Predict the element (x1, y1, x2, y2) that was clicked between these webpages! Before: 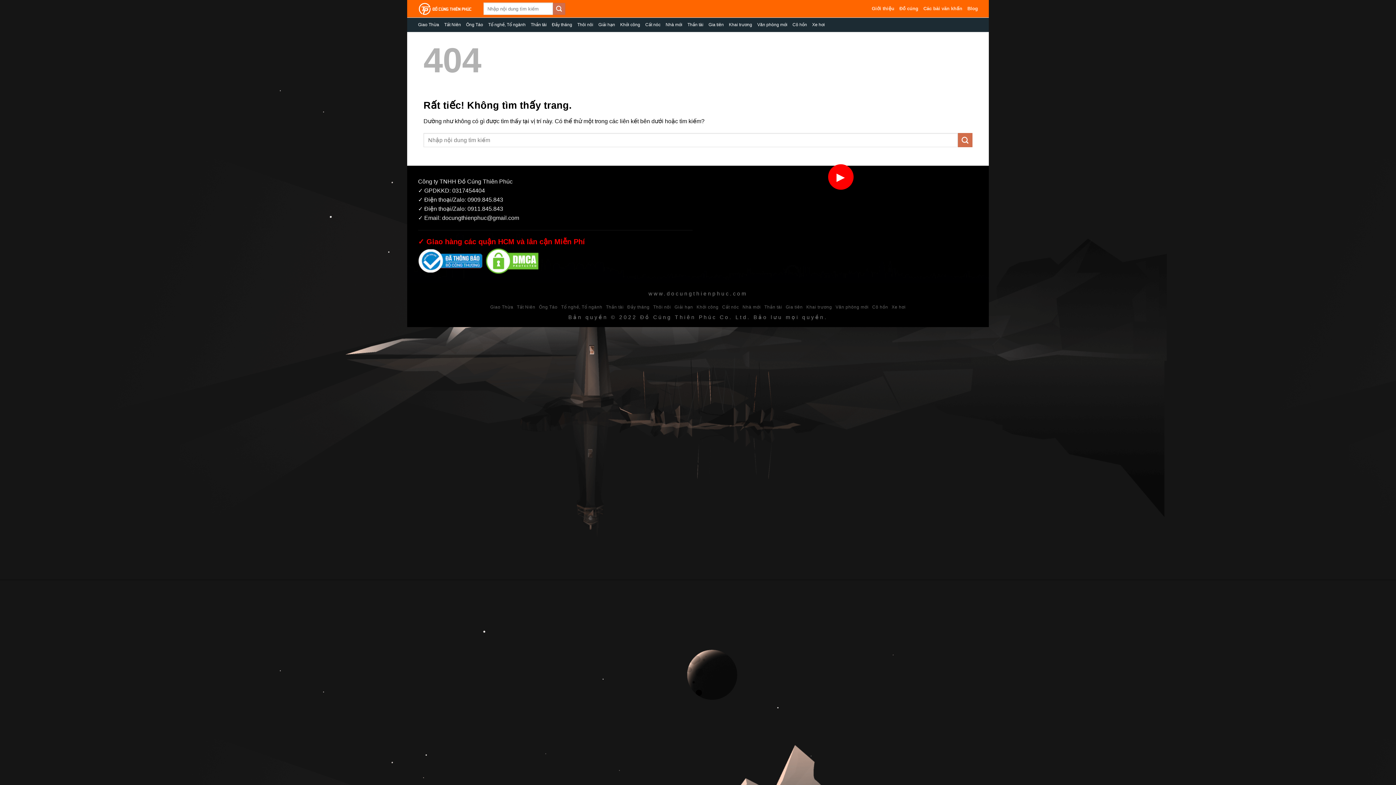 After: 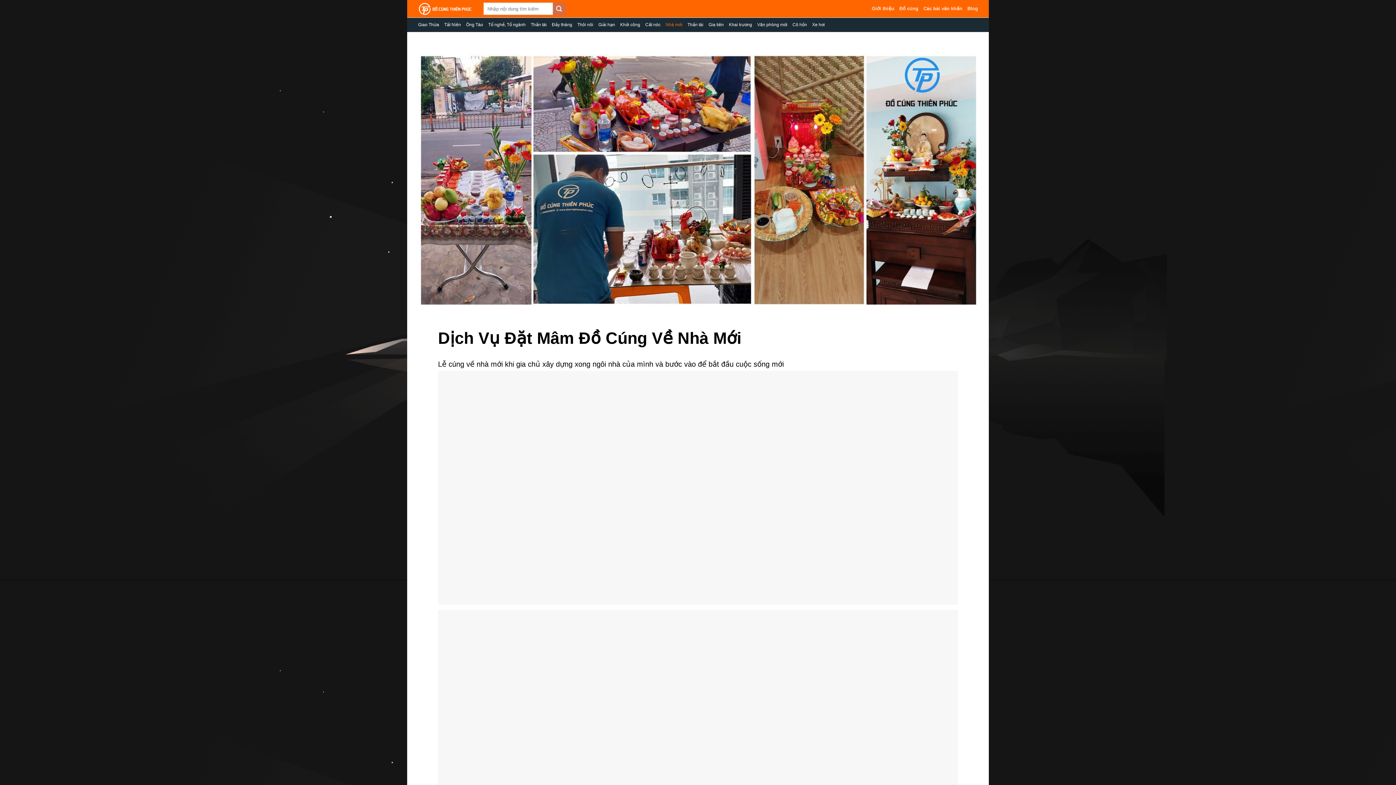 Action: bbox: (665, 17, 682, 32) label: Nhà mới